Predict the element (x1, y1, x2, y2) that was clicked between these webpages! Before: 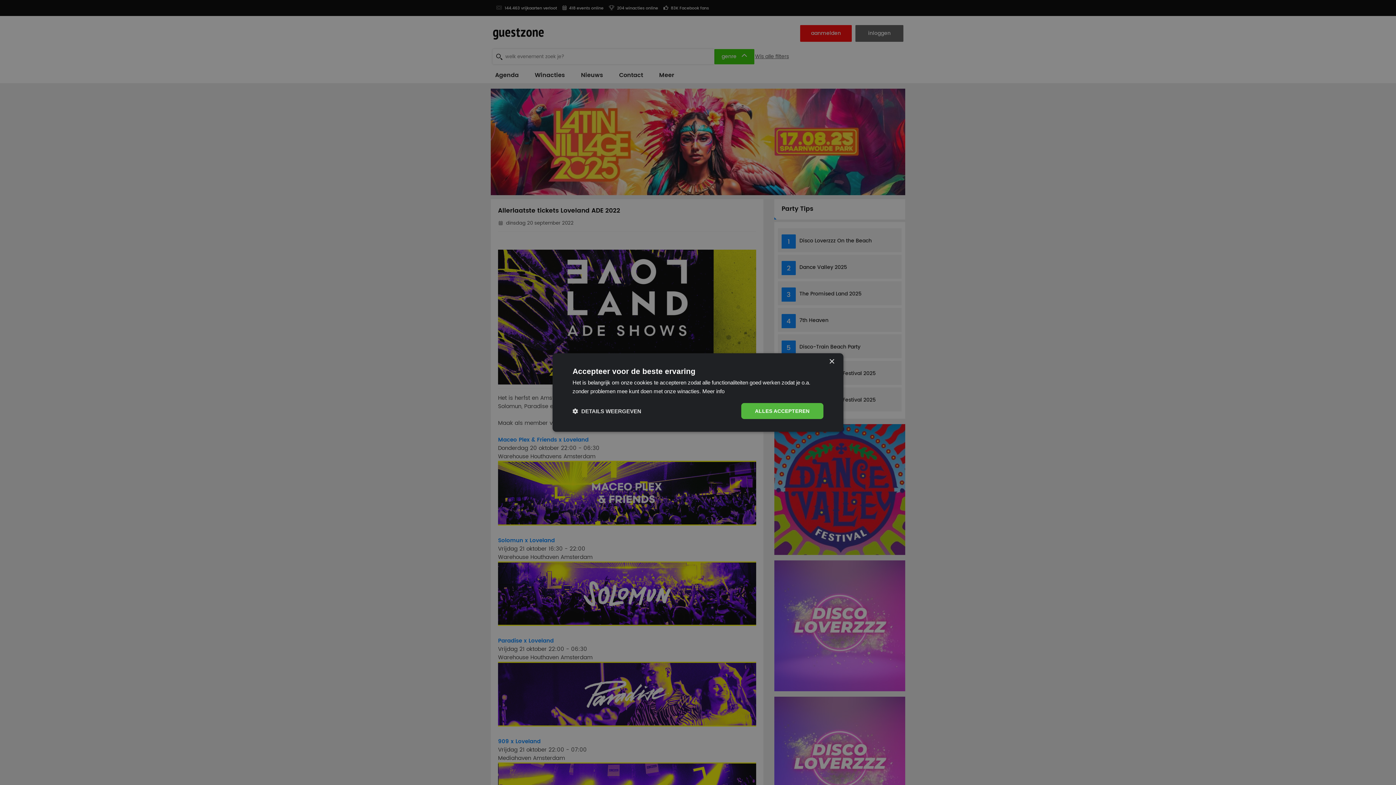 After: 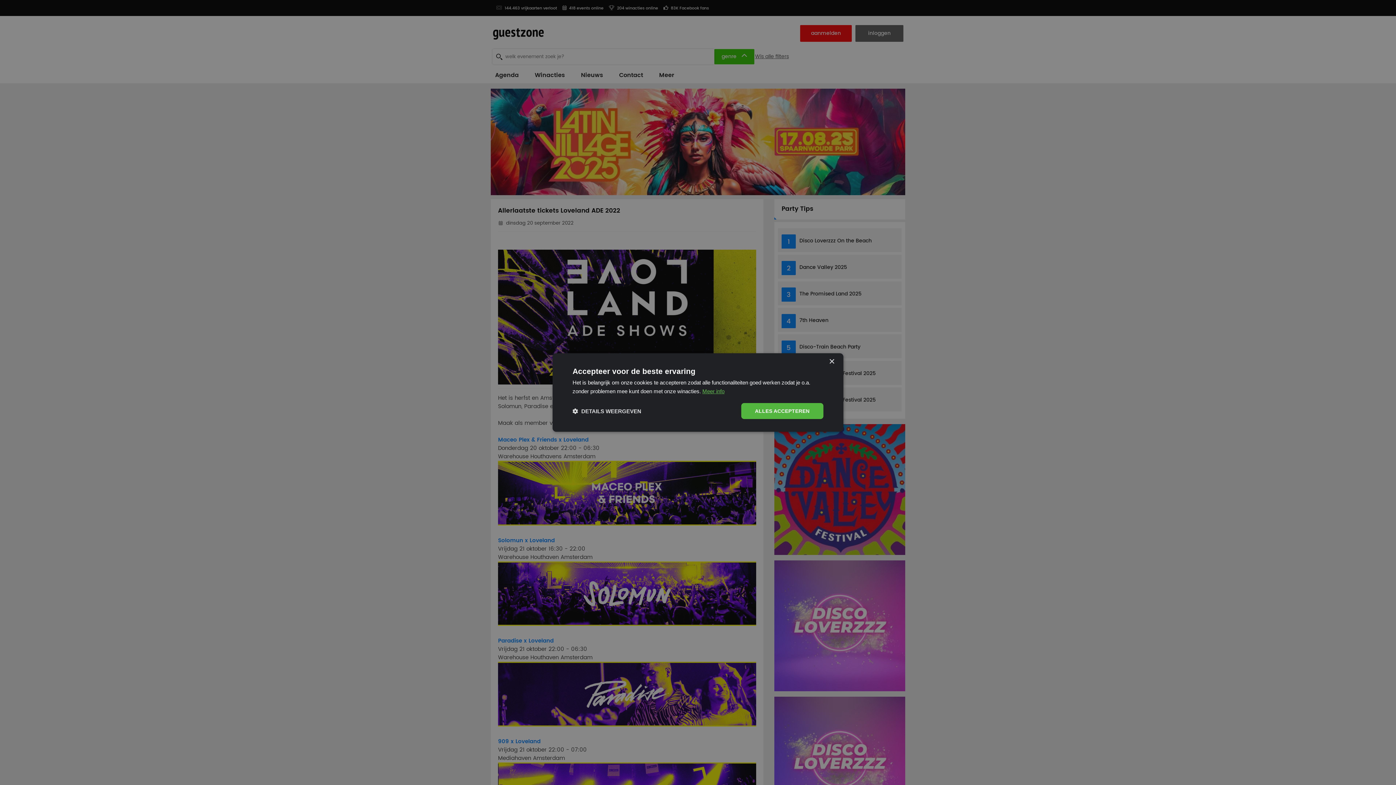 Action: label: Meer info, opens a new window bbox: (702, 388, 724, 394)